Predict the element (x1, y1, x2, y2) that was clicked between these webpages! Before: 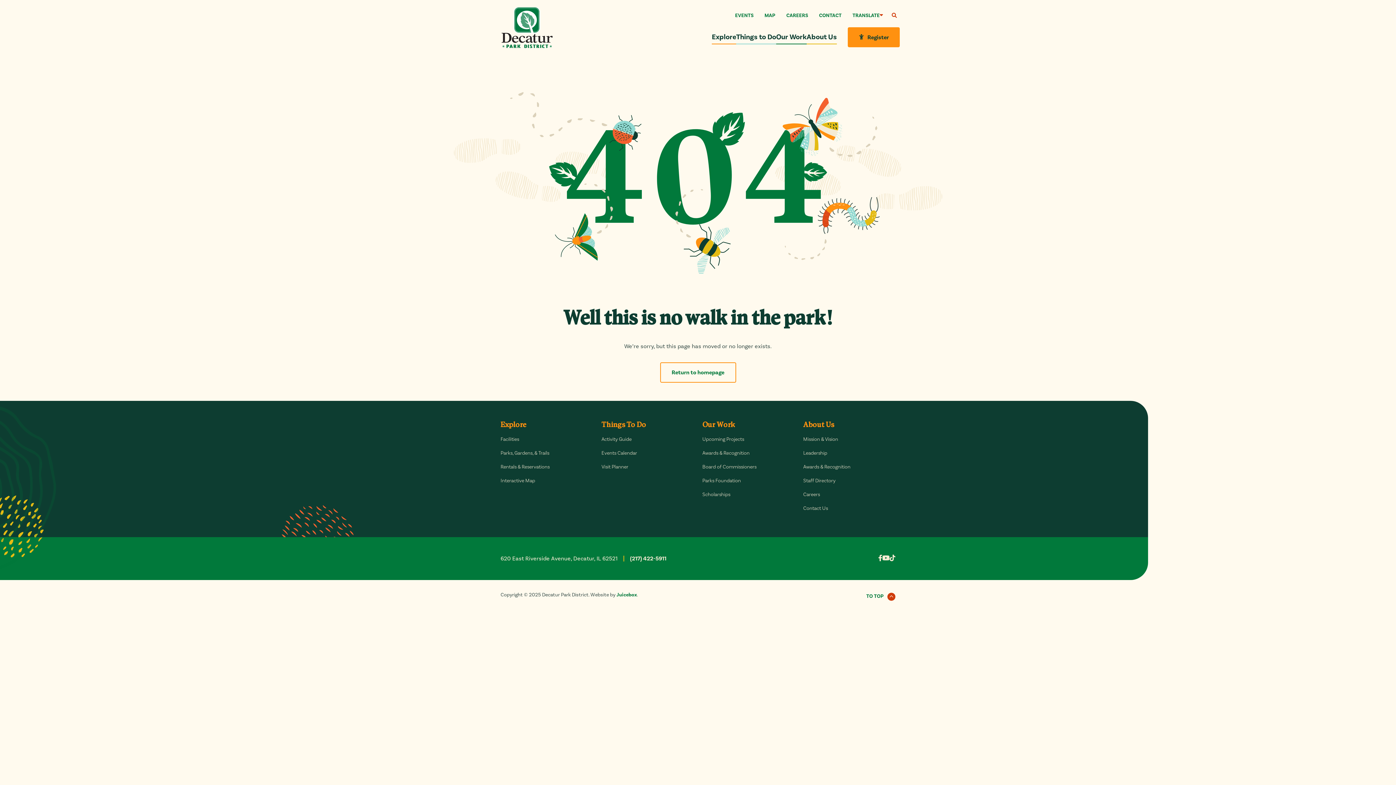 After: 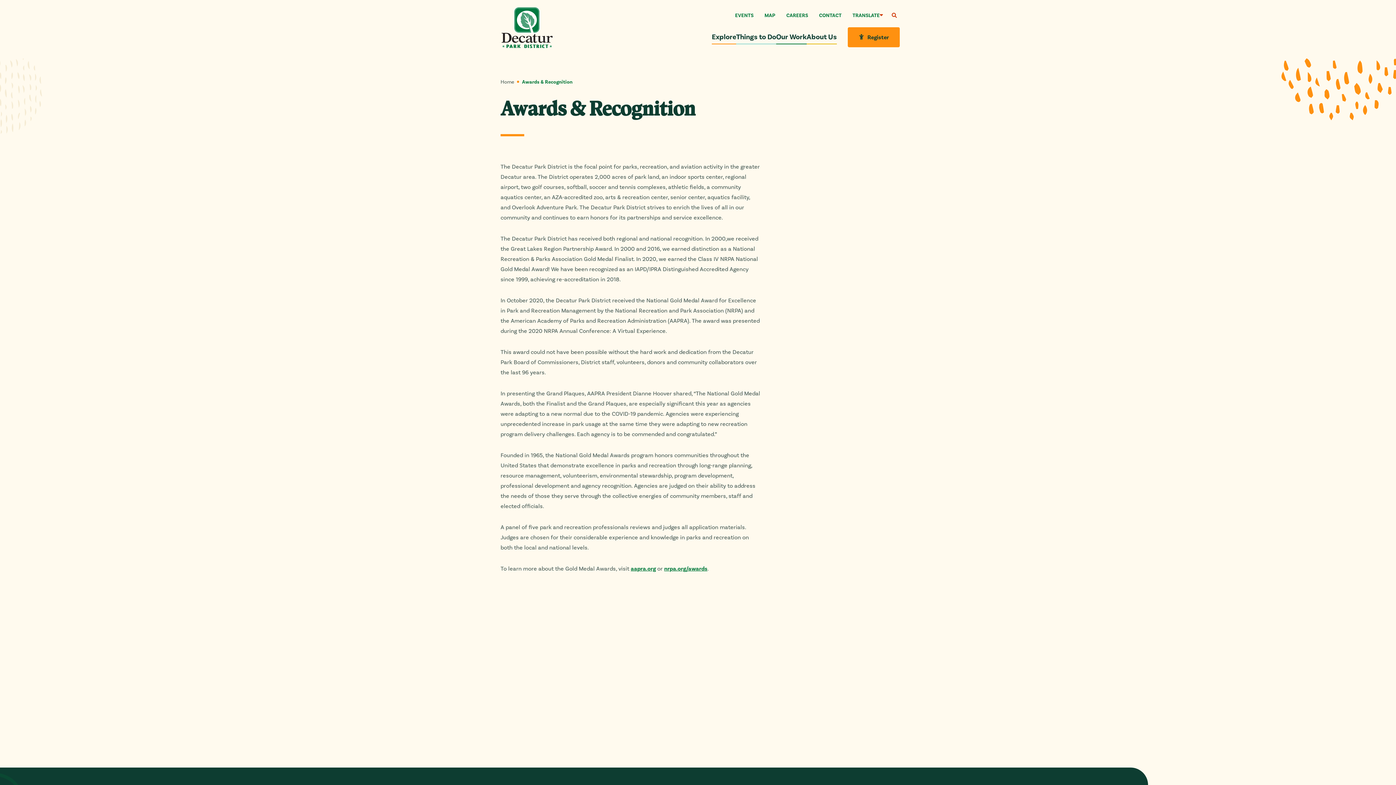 Action: bbox: (702, 446, 794, 460) label: Awards & Recognition